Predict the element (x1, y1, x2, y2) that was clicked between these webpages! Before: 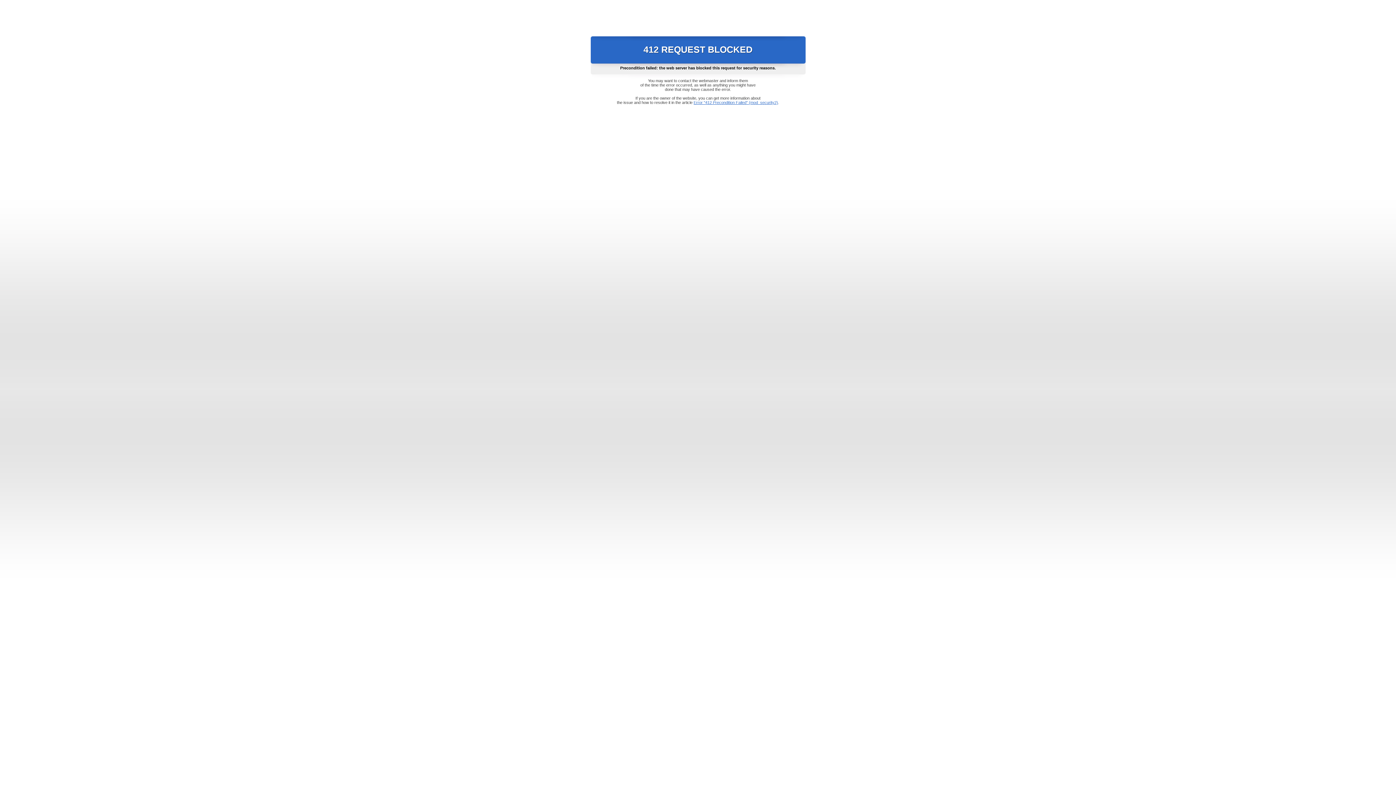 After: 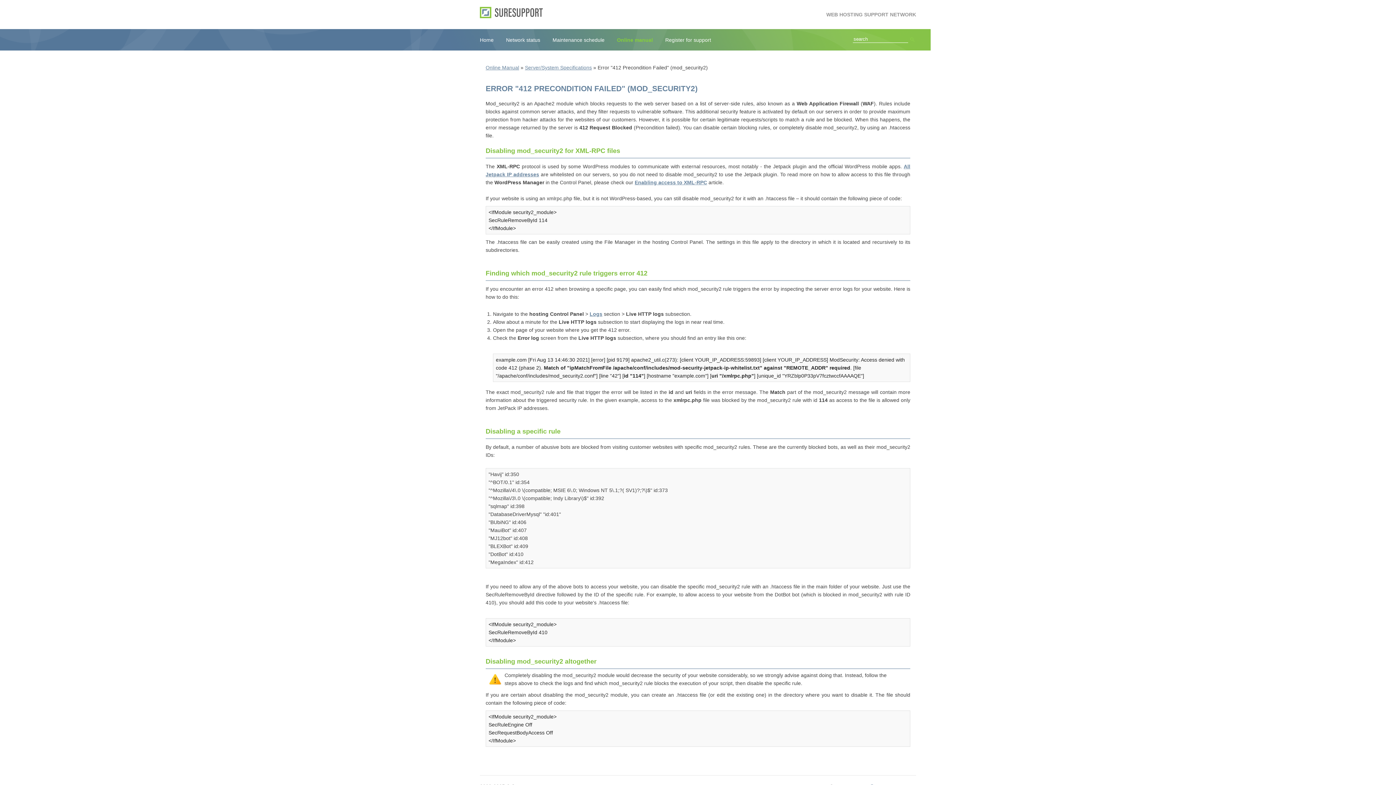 Action: label: Error "412 Precondition Failed" (mod_security2) bbox: (693, 100, 778, 104)